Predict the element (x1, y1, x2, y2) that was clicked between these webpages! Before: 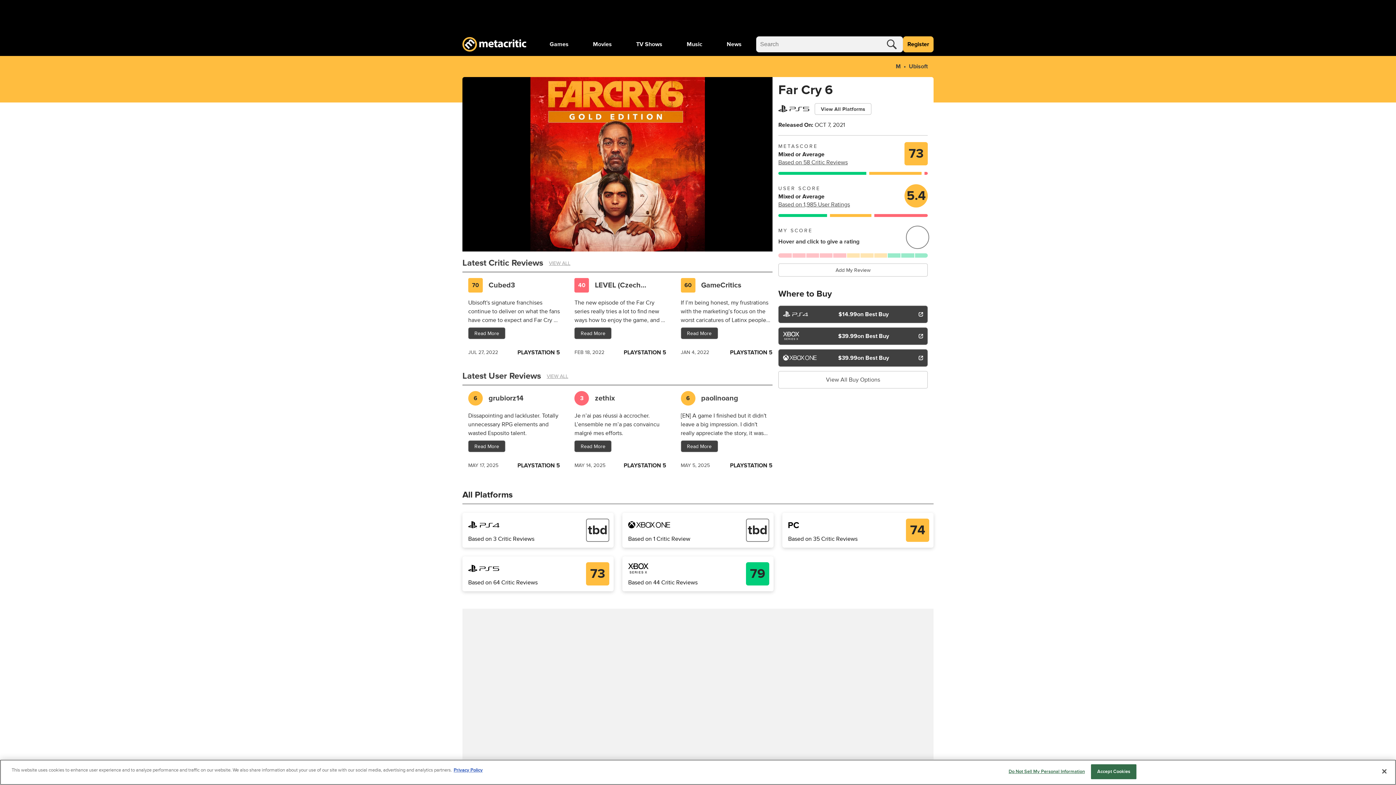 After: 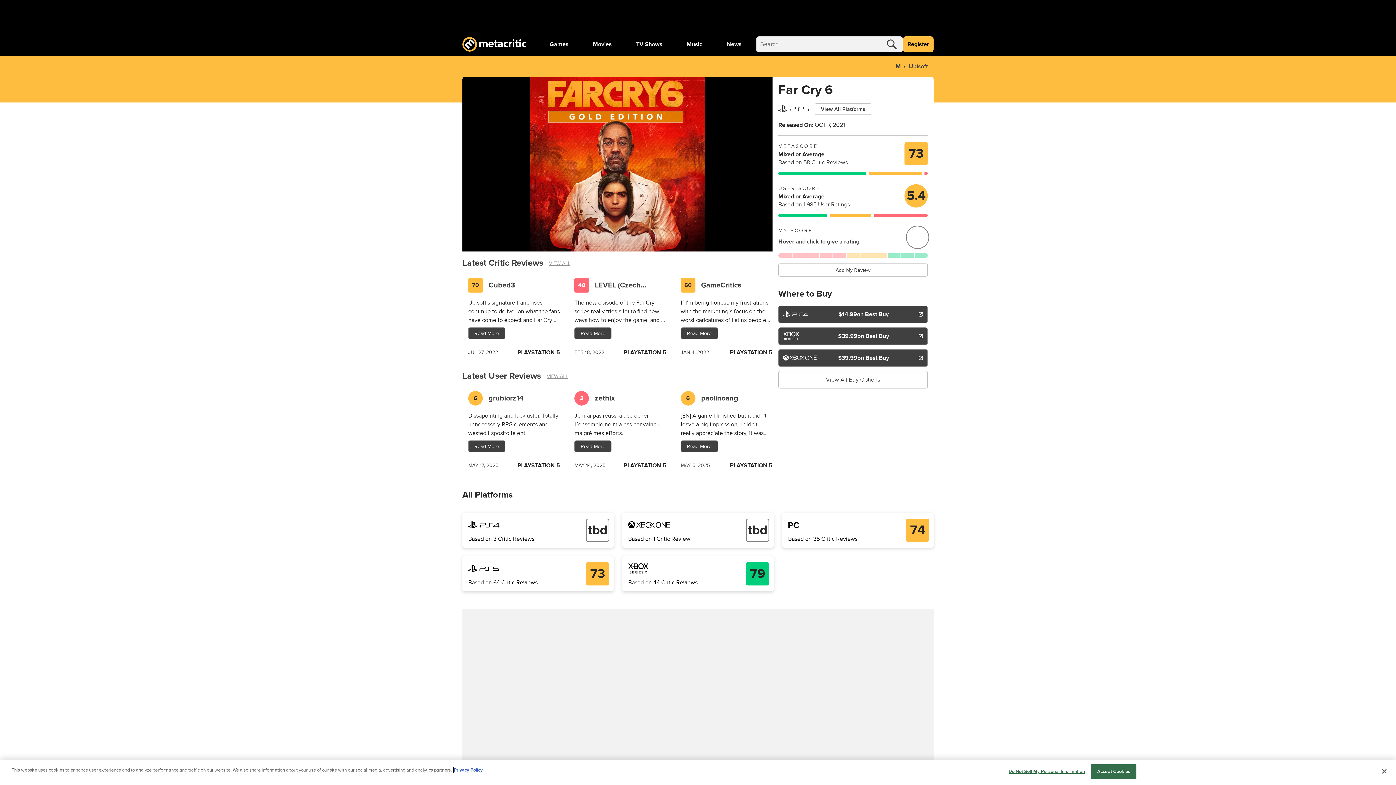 Action: label: More information about your privacy, opens in a new tab bbox: (453, 767, 482, 773)